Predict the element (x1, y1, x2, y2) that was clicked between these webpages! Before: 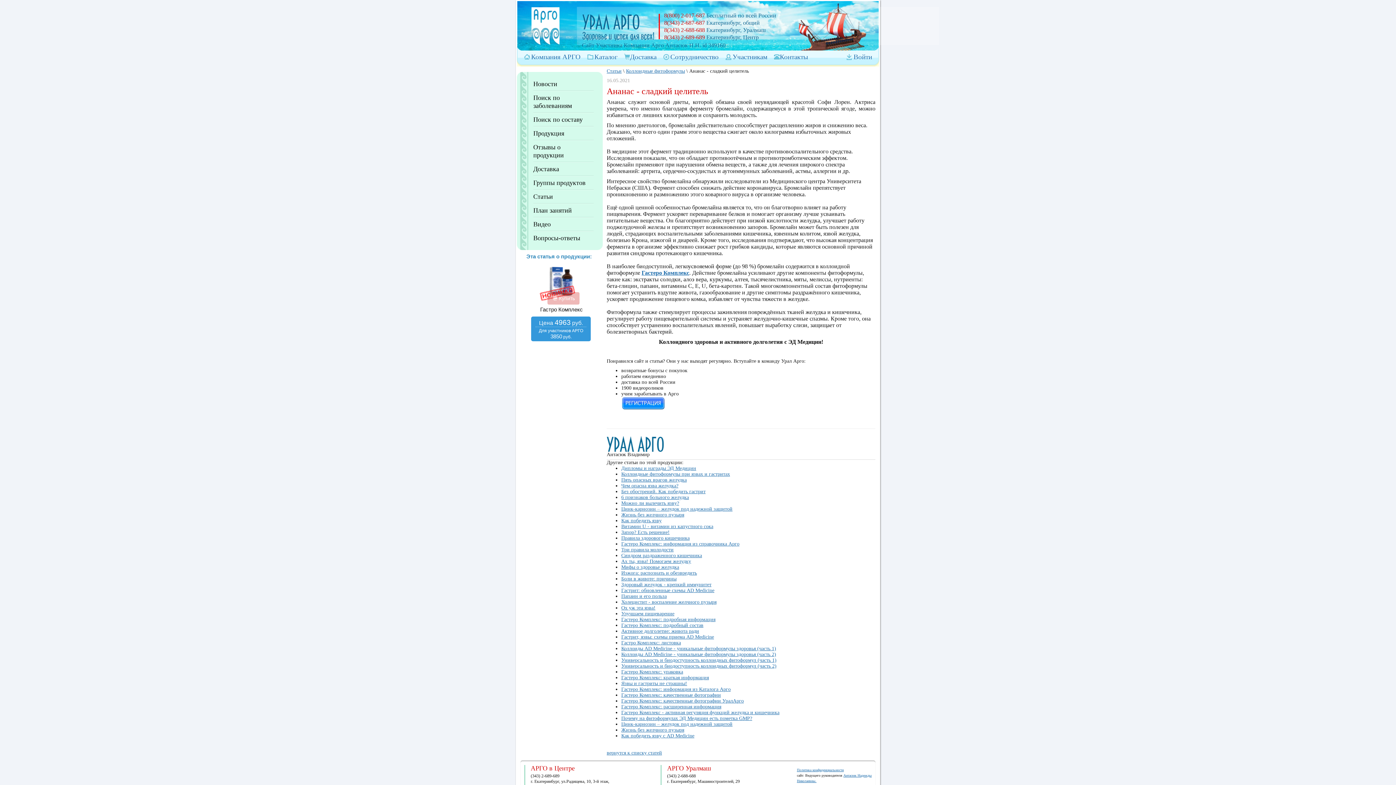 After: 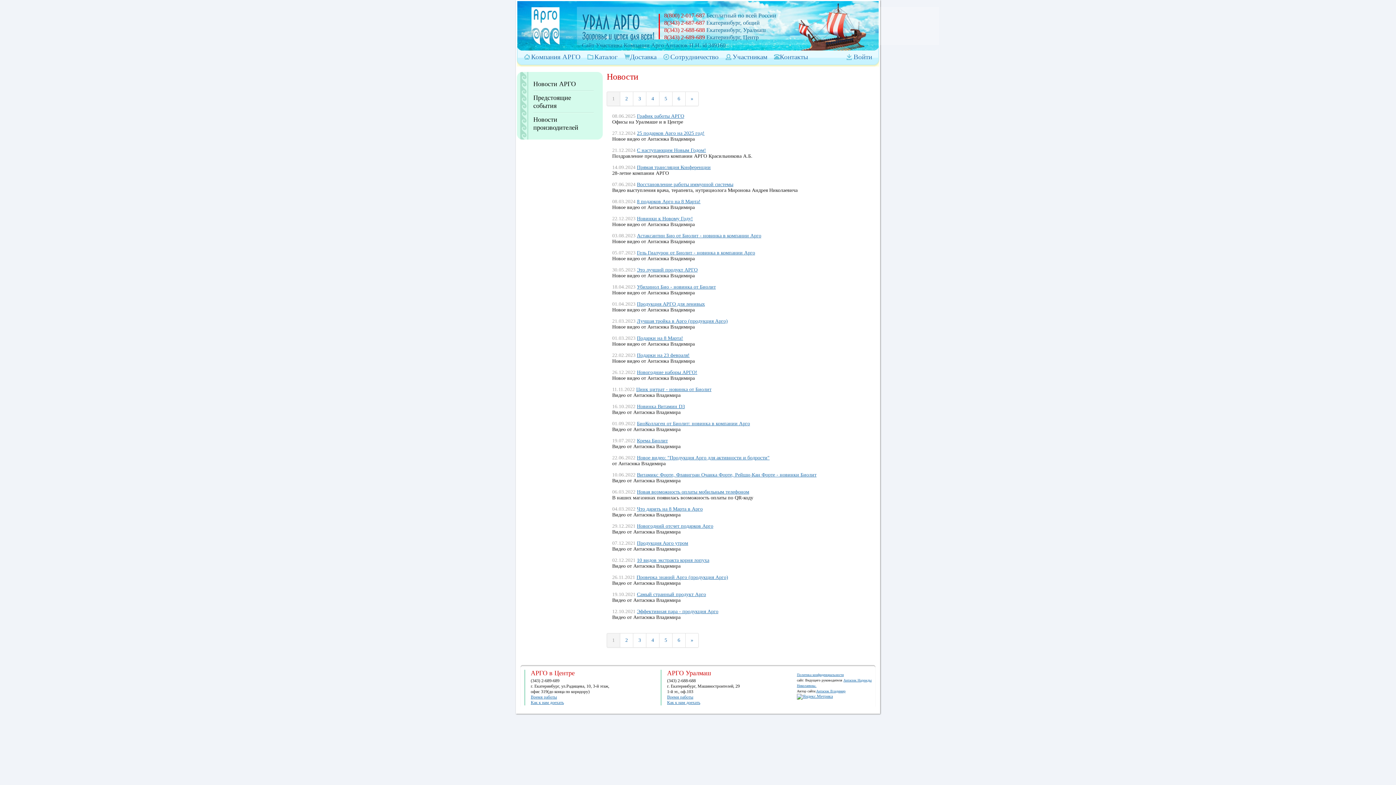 Action: label: Новости bbox: (533, 80, 586, 88)